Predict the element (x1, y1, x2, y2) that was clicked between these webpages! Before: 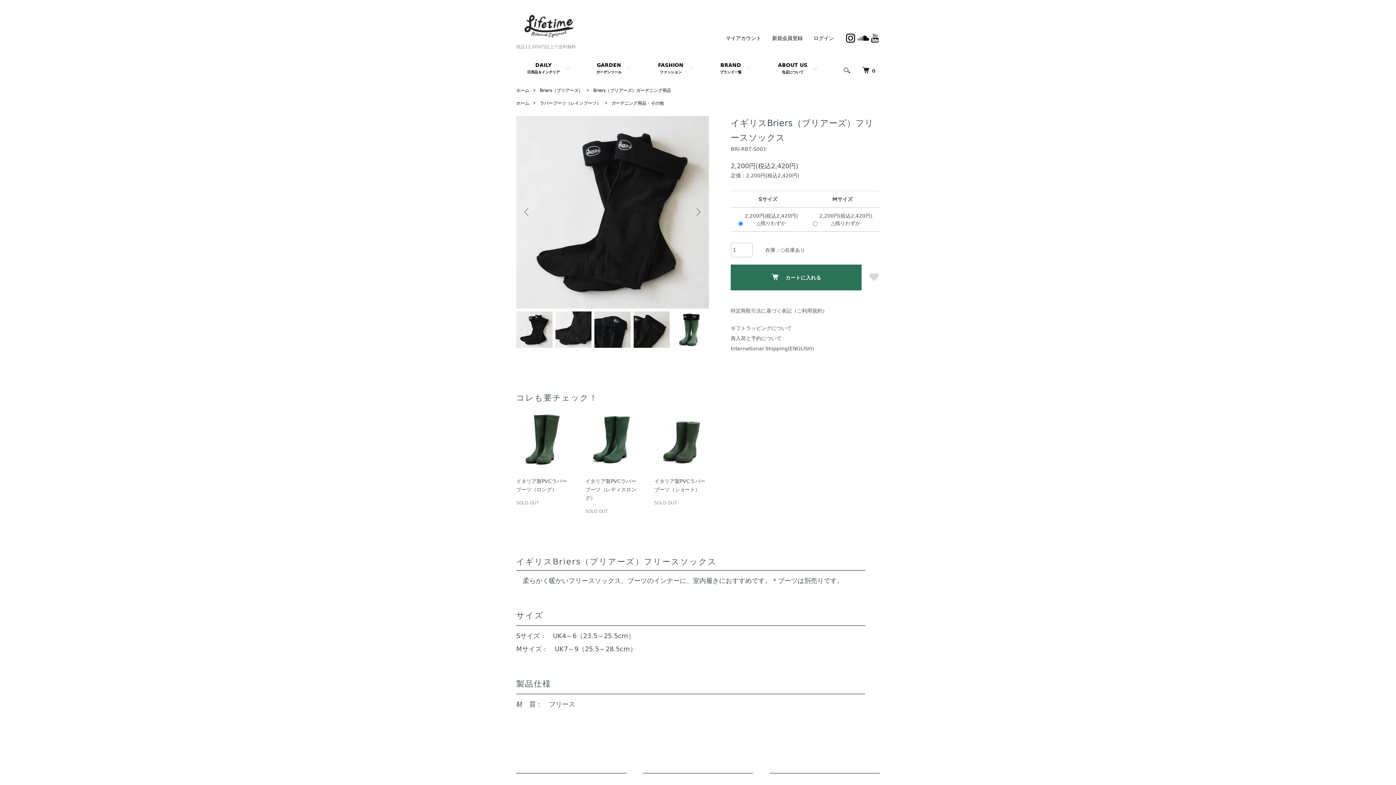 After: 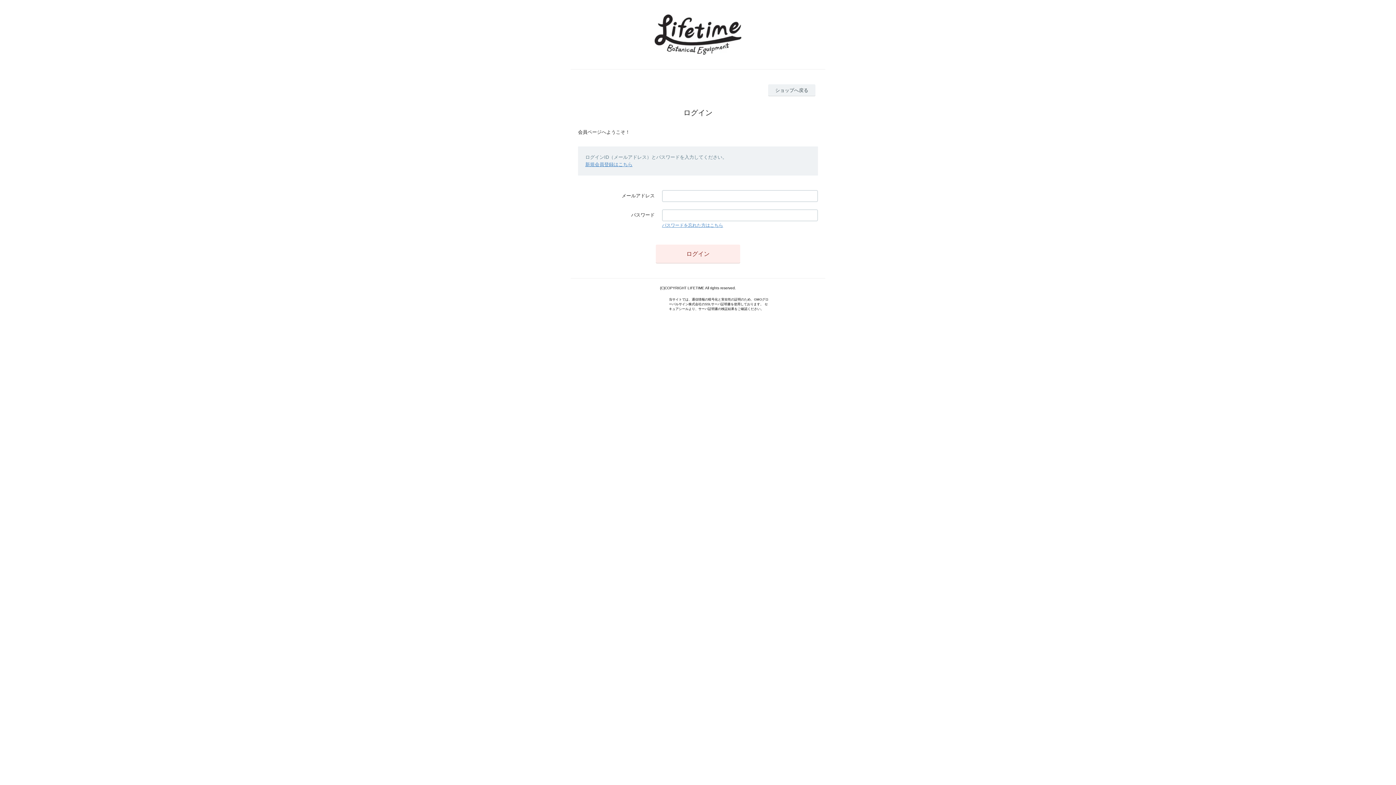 Action: bbox: (725, 35, 761, 41) label: マイアカウント